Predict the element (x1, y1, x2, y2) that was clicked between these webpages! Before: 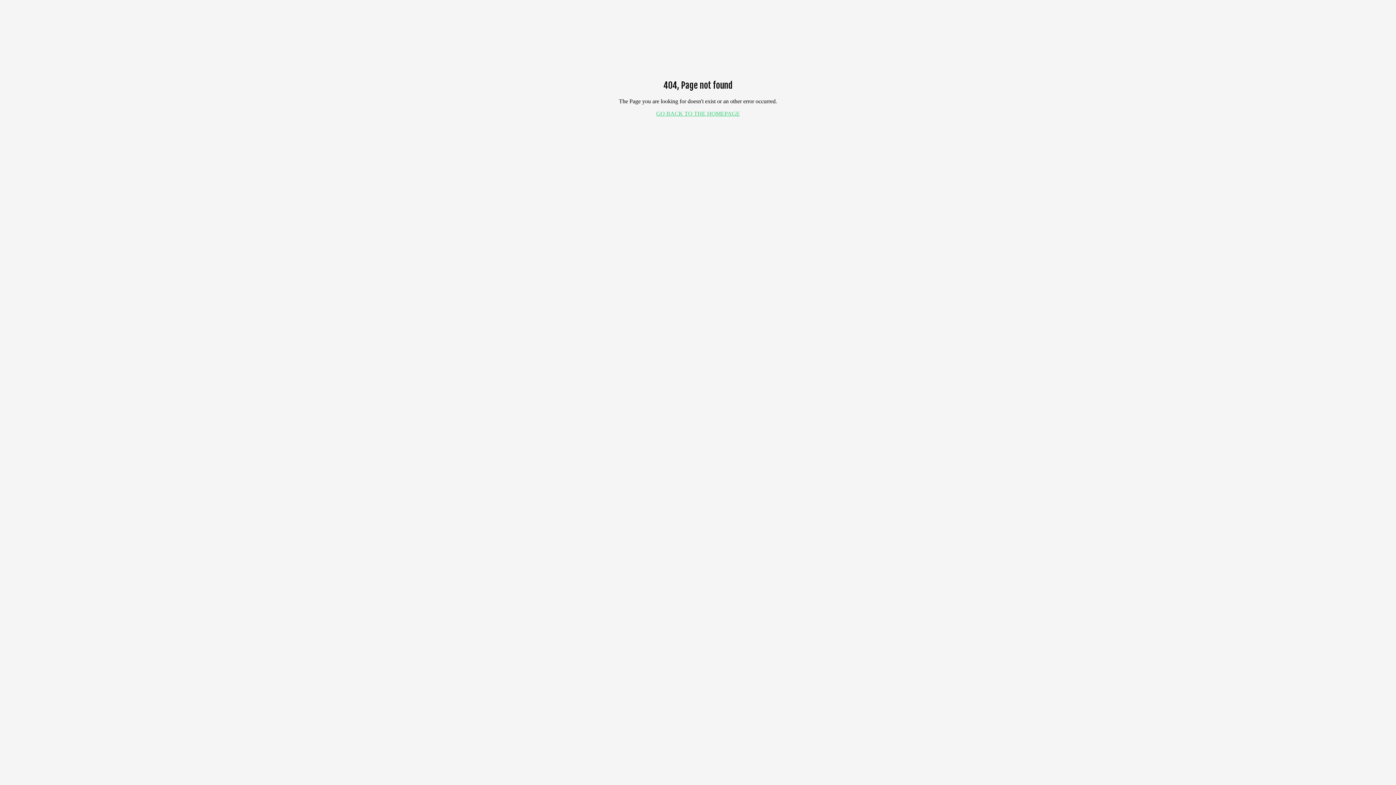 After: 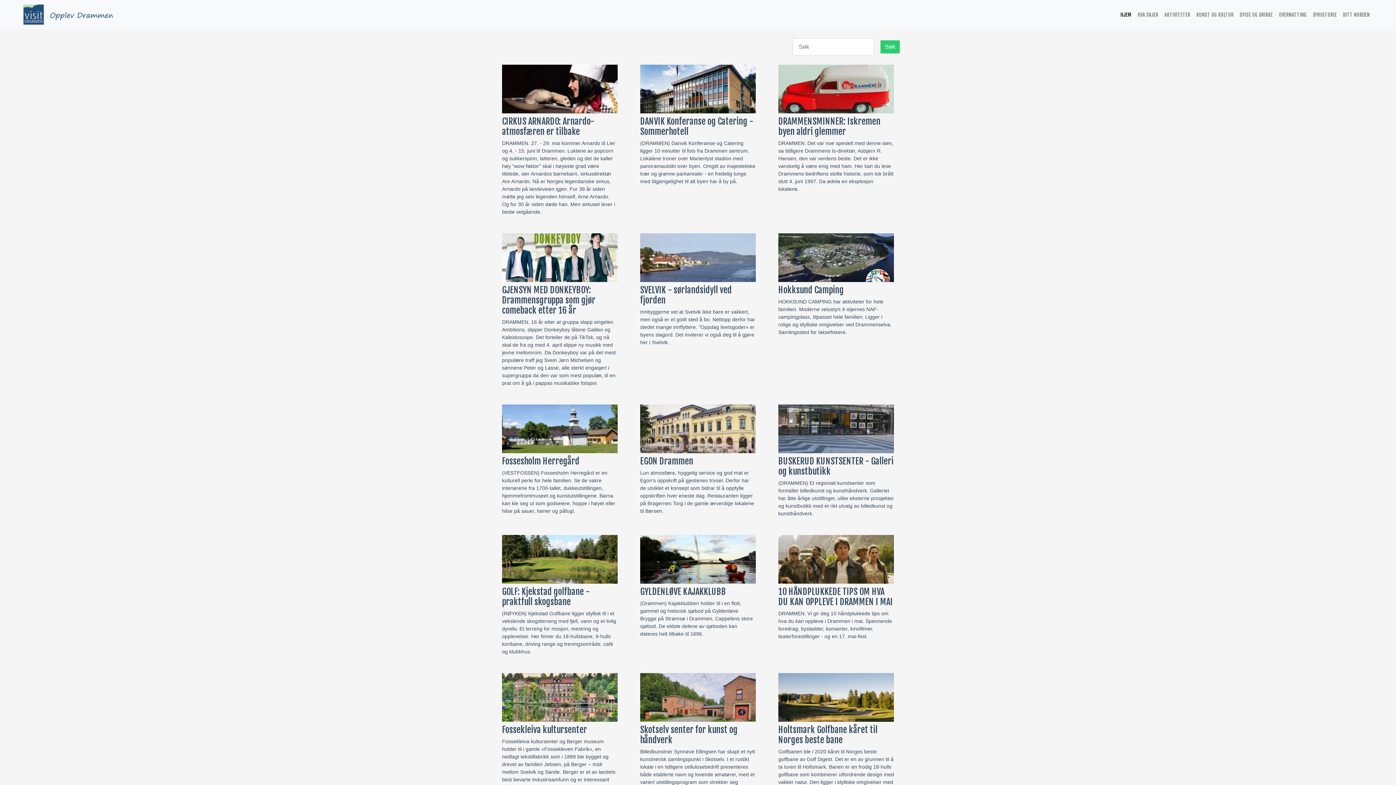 Action: label: GO BACK TO THE HOMEPAGE bbox: (656, 110, 740, 116)